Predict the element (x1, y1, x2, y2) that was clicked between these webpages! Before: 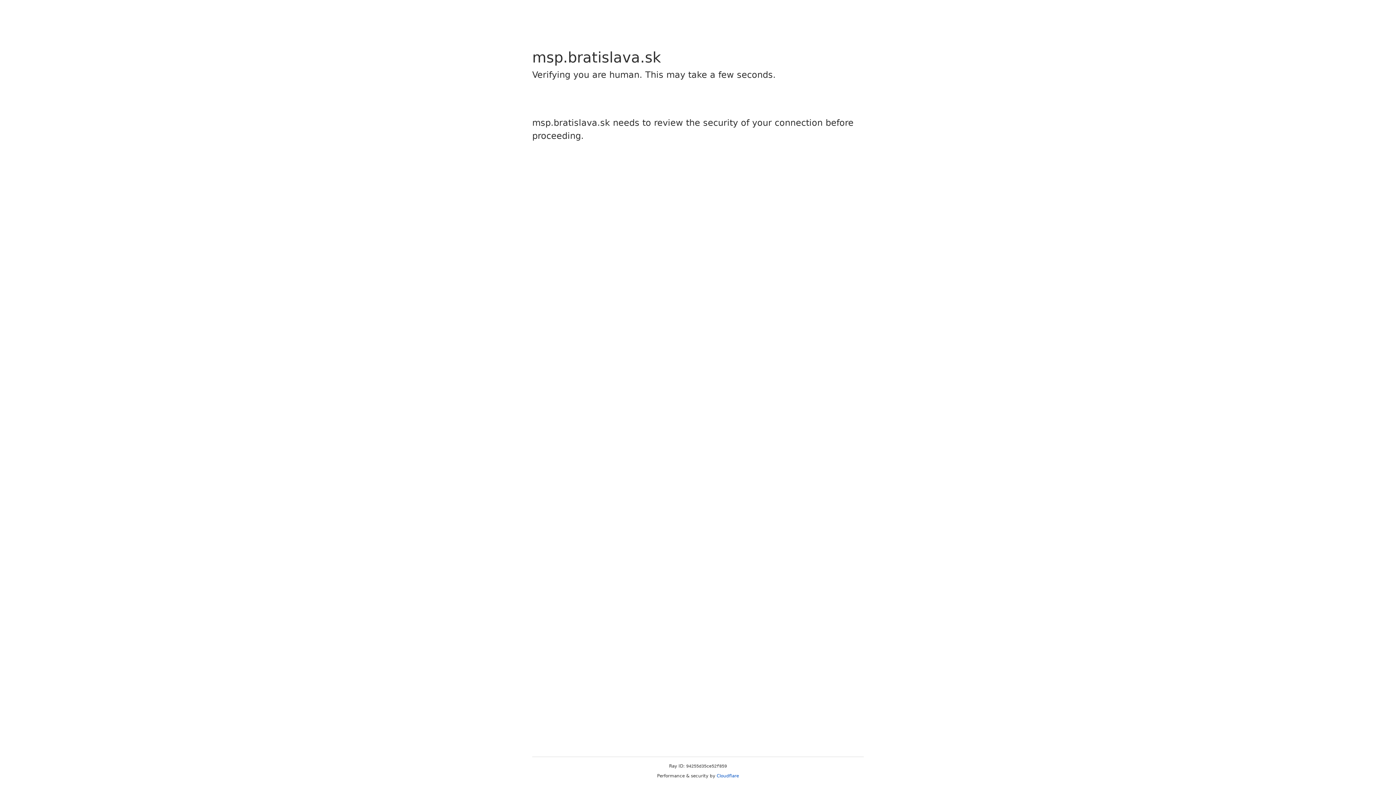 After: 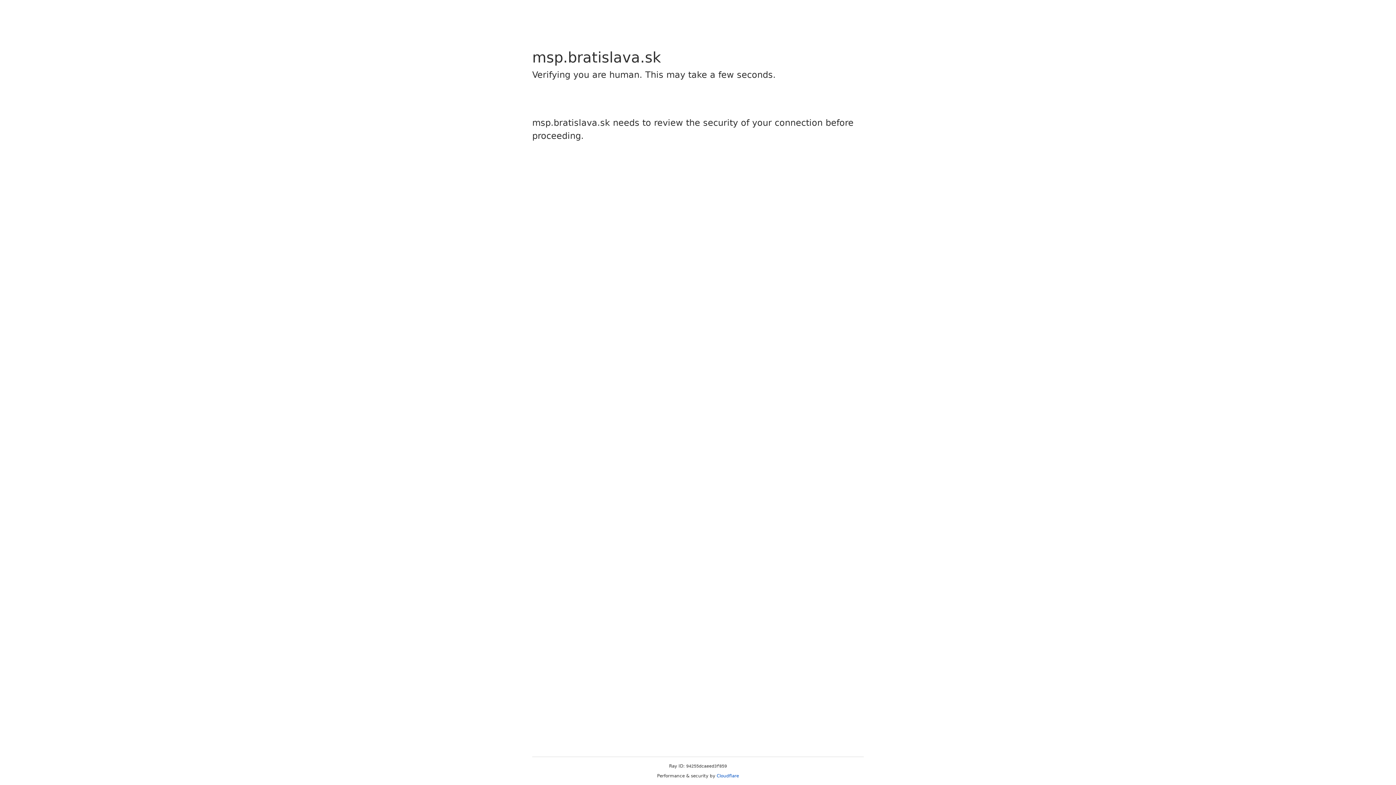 Action: bbox: (716, 773, 739, 778) label: Cloudflare